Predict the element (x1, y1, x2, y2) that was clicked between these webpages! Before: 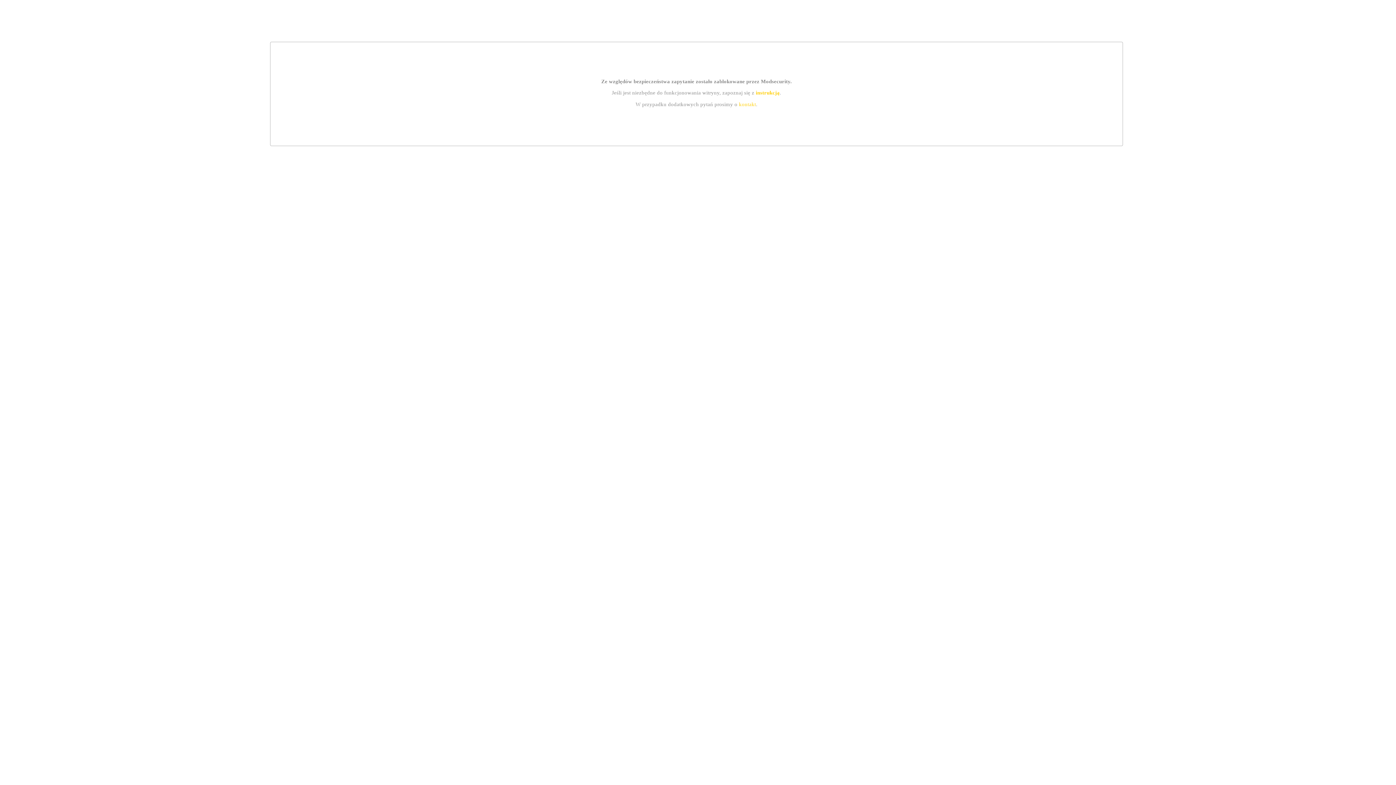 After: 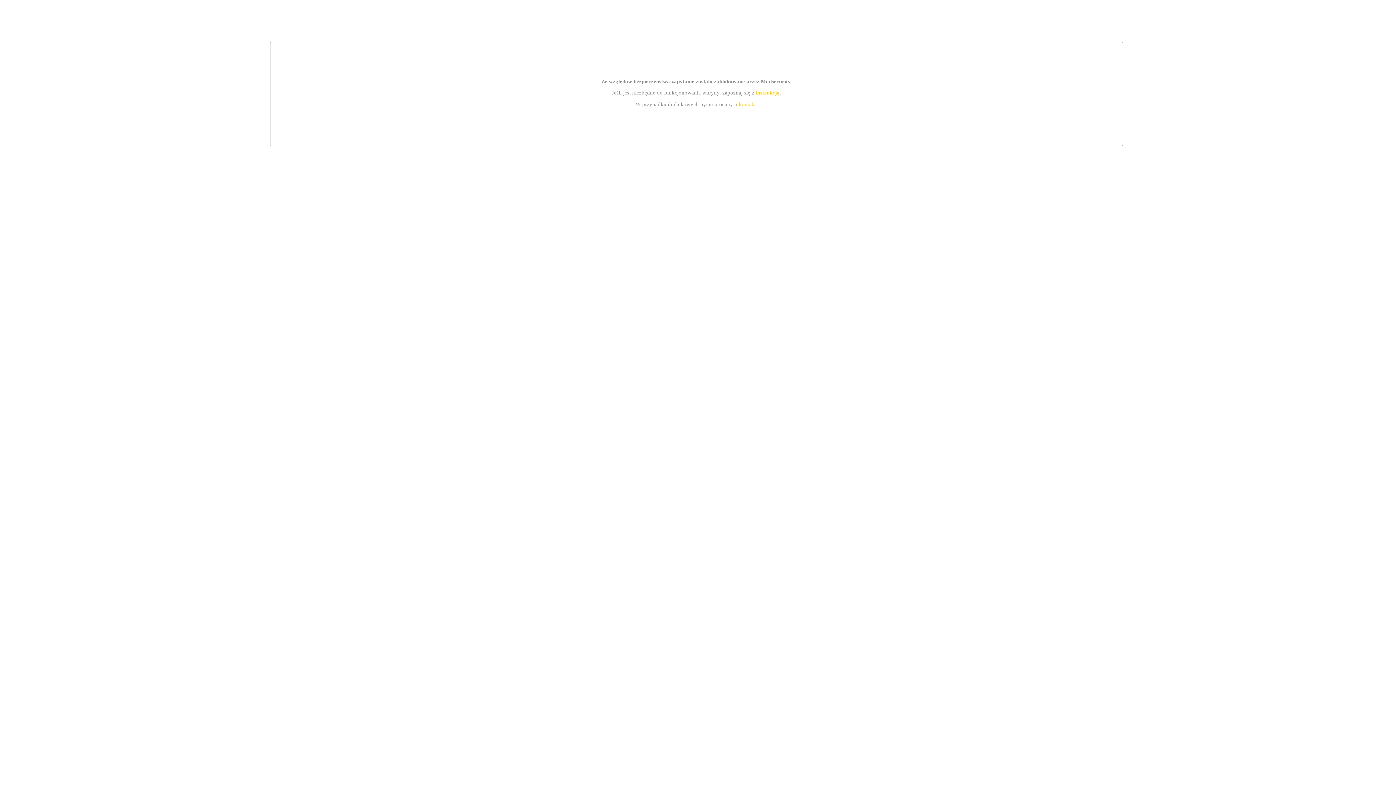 Action: label: instrukcją bbox: (755, 89, 779, 95)